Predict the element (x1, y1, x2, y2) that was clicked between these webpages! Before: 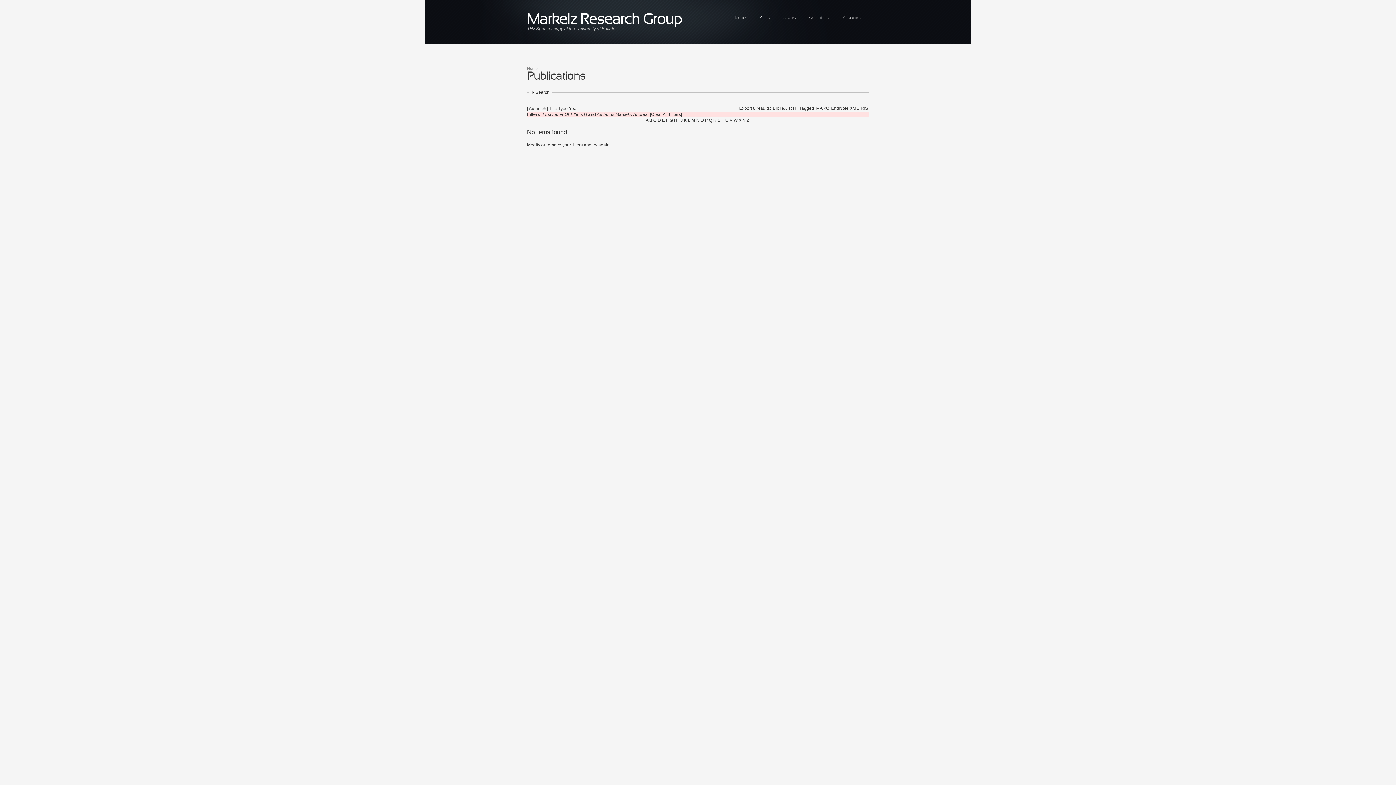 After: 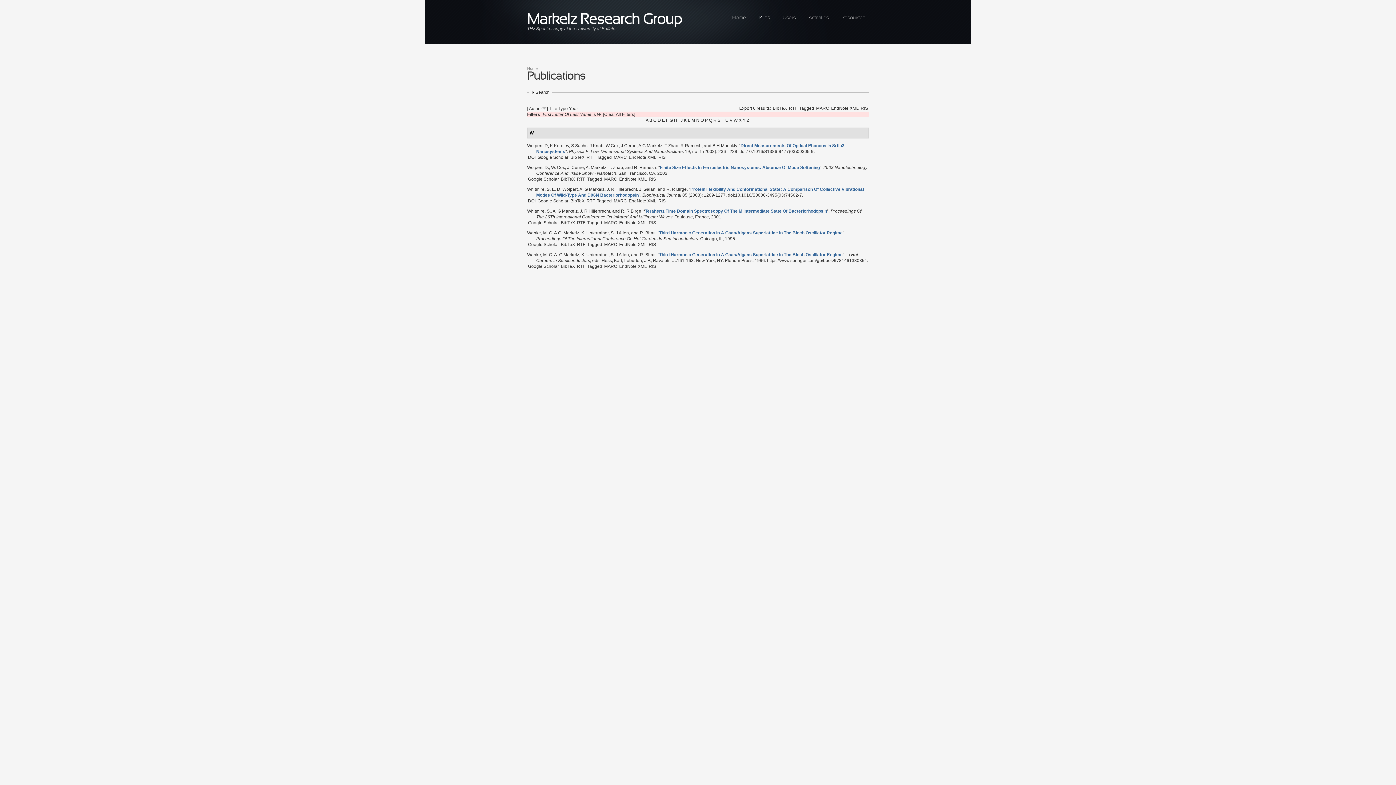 Action: label: W bbox: (733, 117, 737, 122)